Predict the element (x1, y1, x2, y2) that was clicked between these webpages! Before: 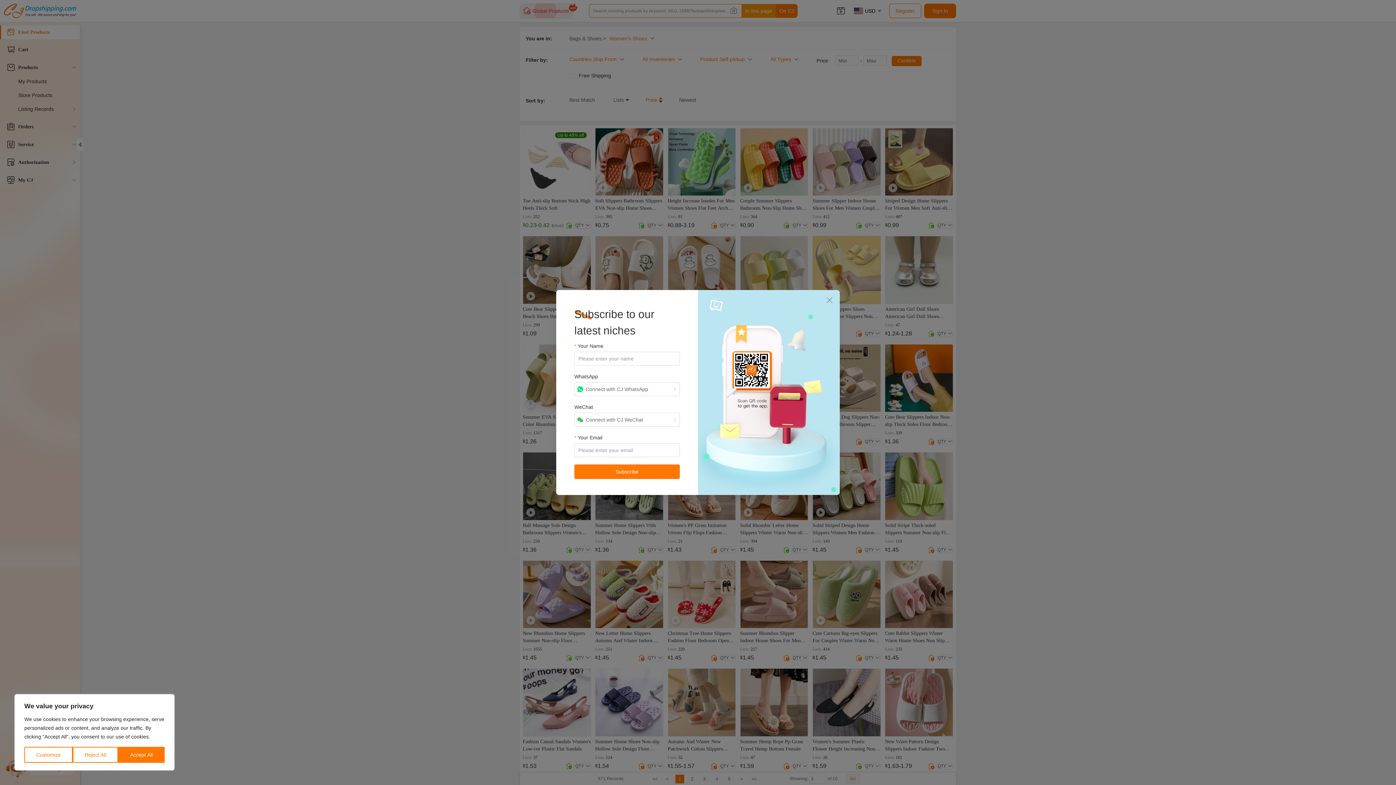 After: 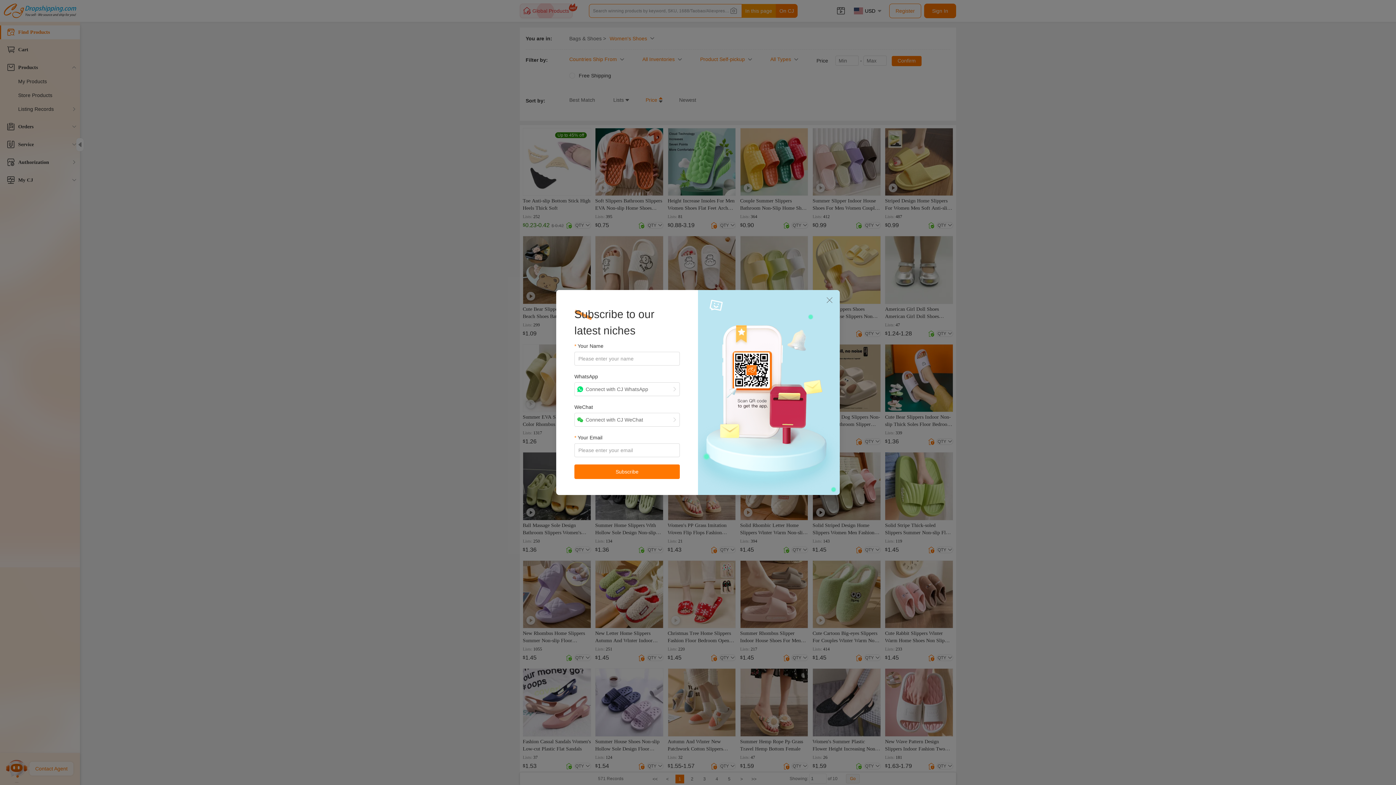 Action: bbox: (118, 747, 164, 763) label: Accept All